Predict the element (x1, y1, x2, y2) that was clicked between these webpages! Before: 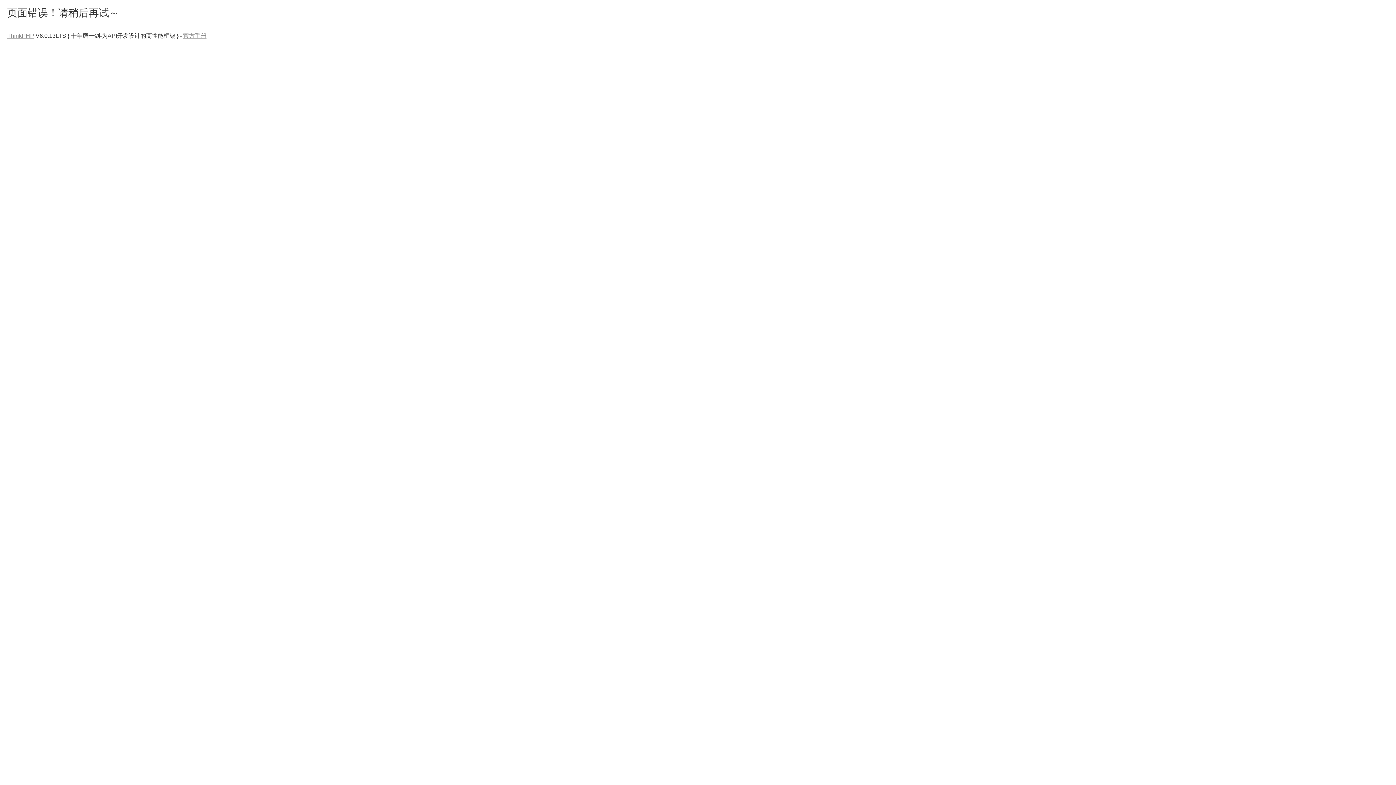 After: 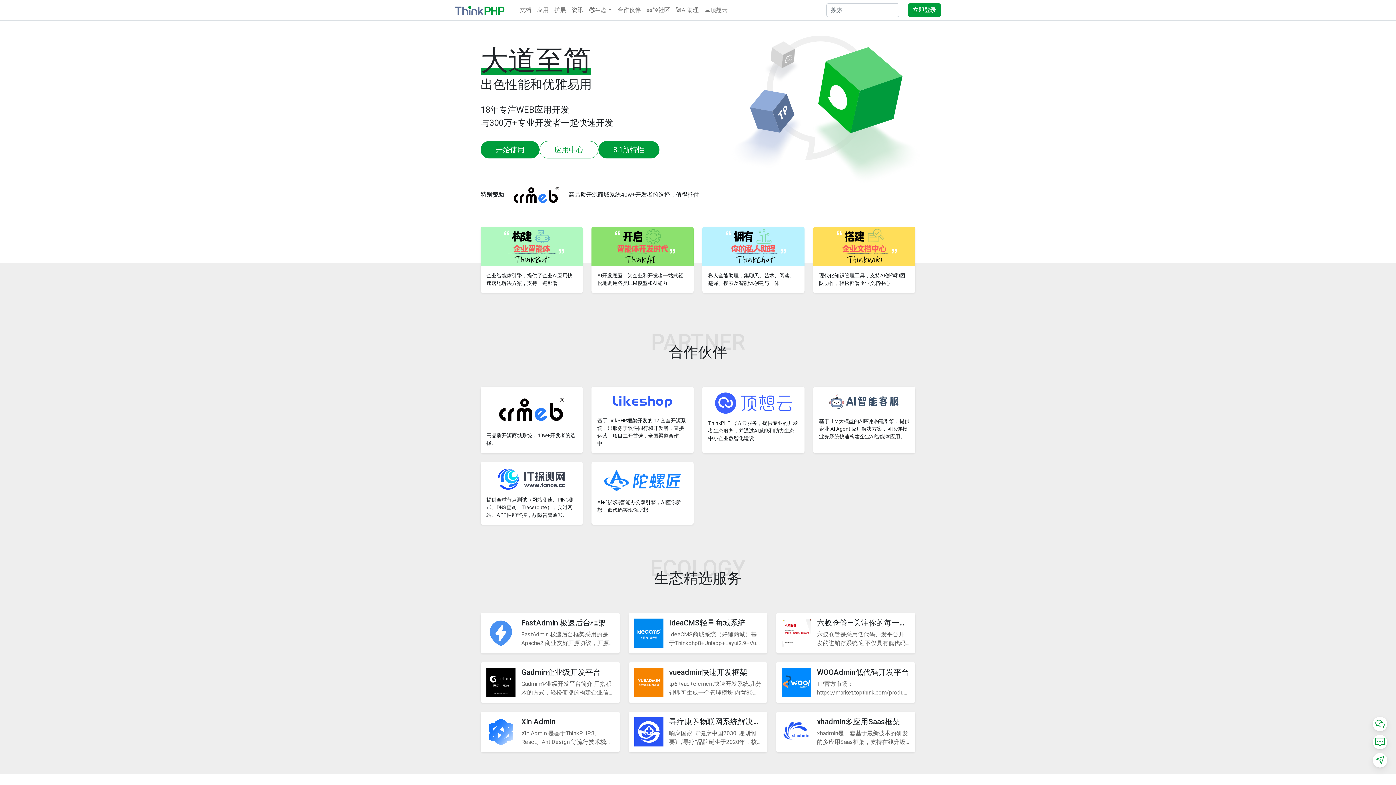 Action: bbox: (7, 32, 34, 38) label: ThinkPHP